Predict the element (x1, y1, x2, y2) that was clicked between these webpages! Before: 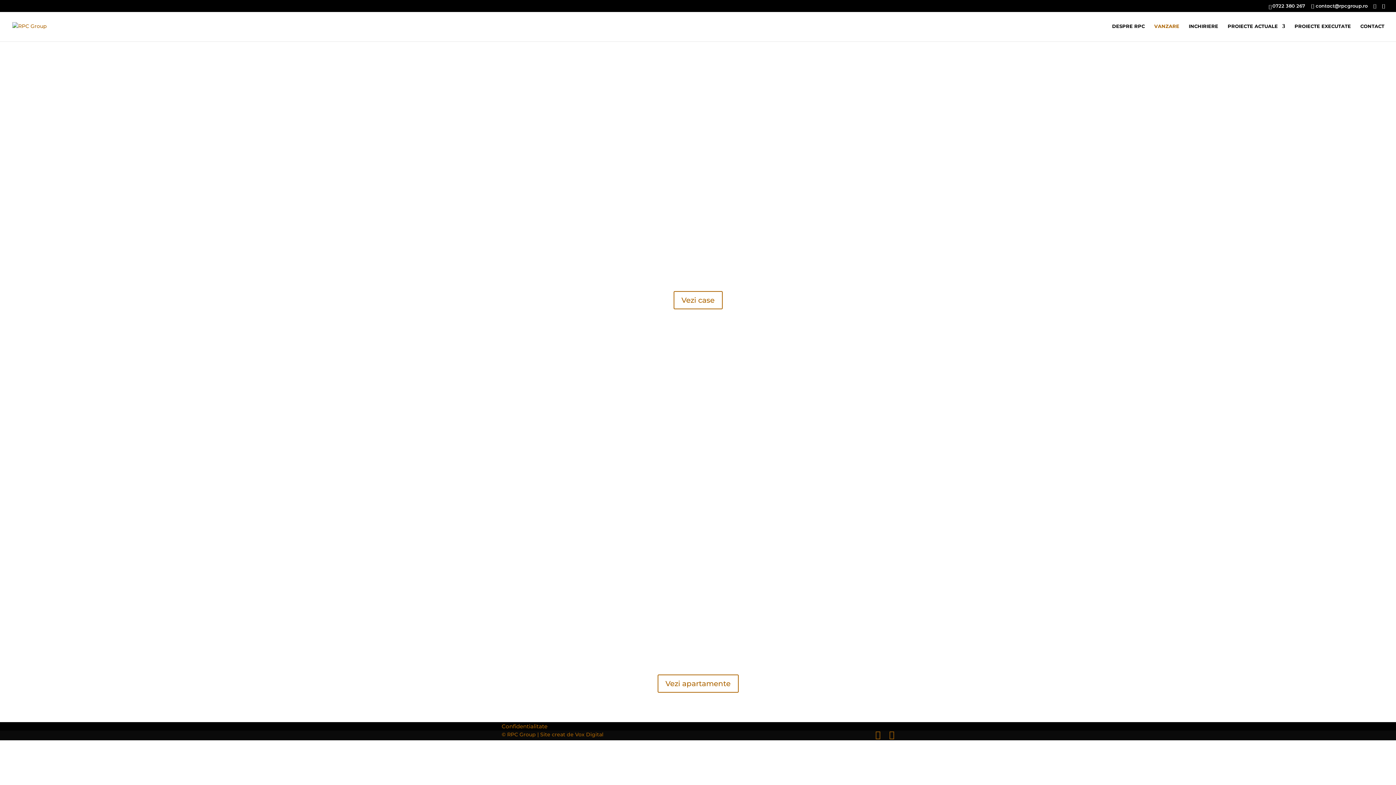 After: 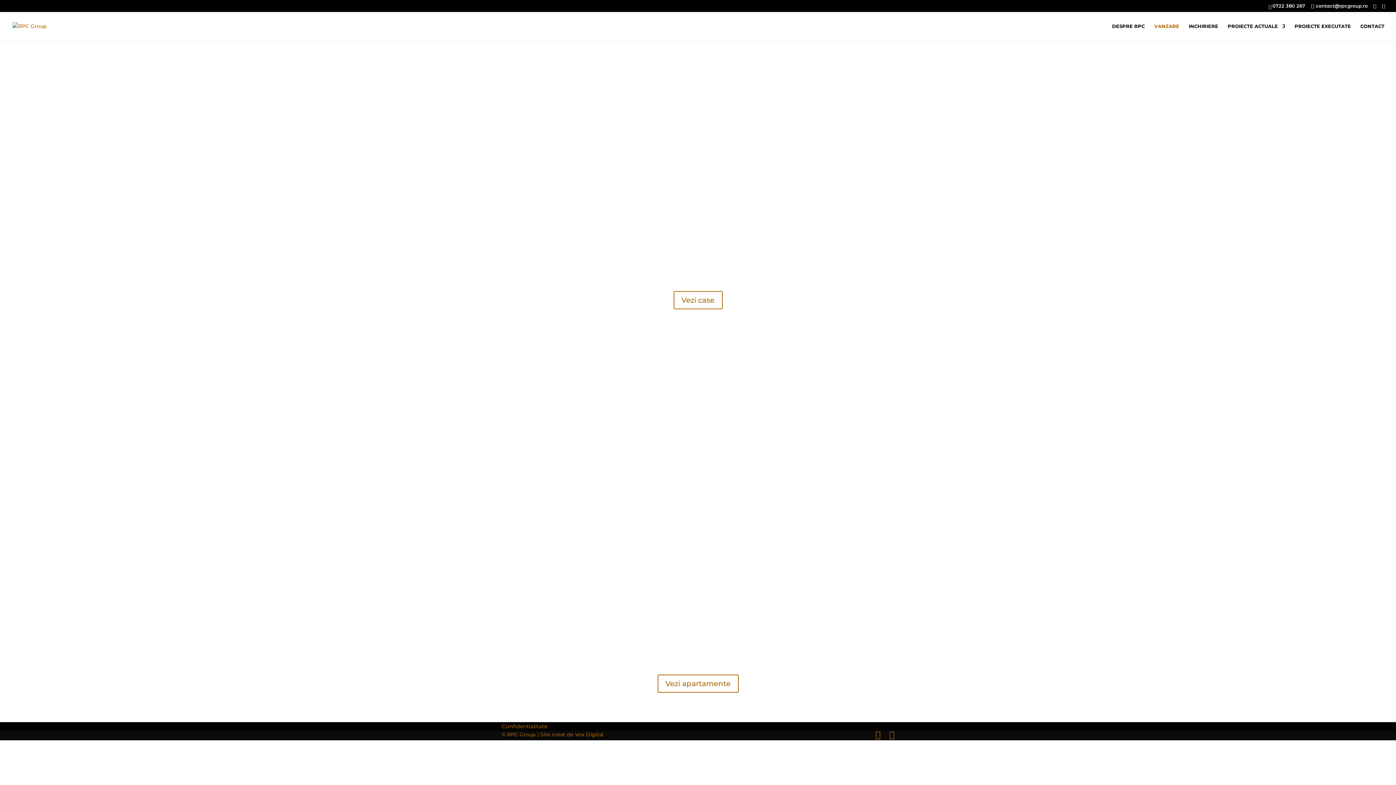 Action: bbox: (706, 130, 781, 138) label: contact@rpcgroup.ro